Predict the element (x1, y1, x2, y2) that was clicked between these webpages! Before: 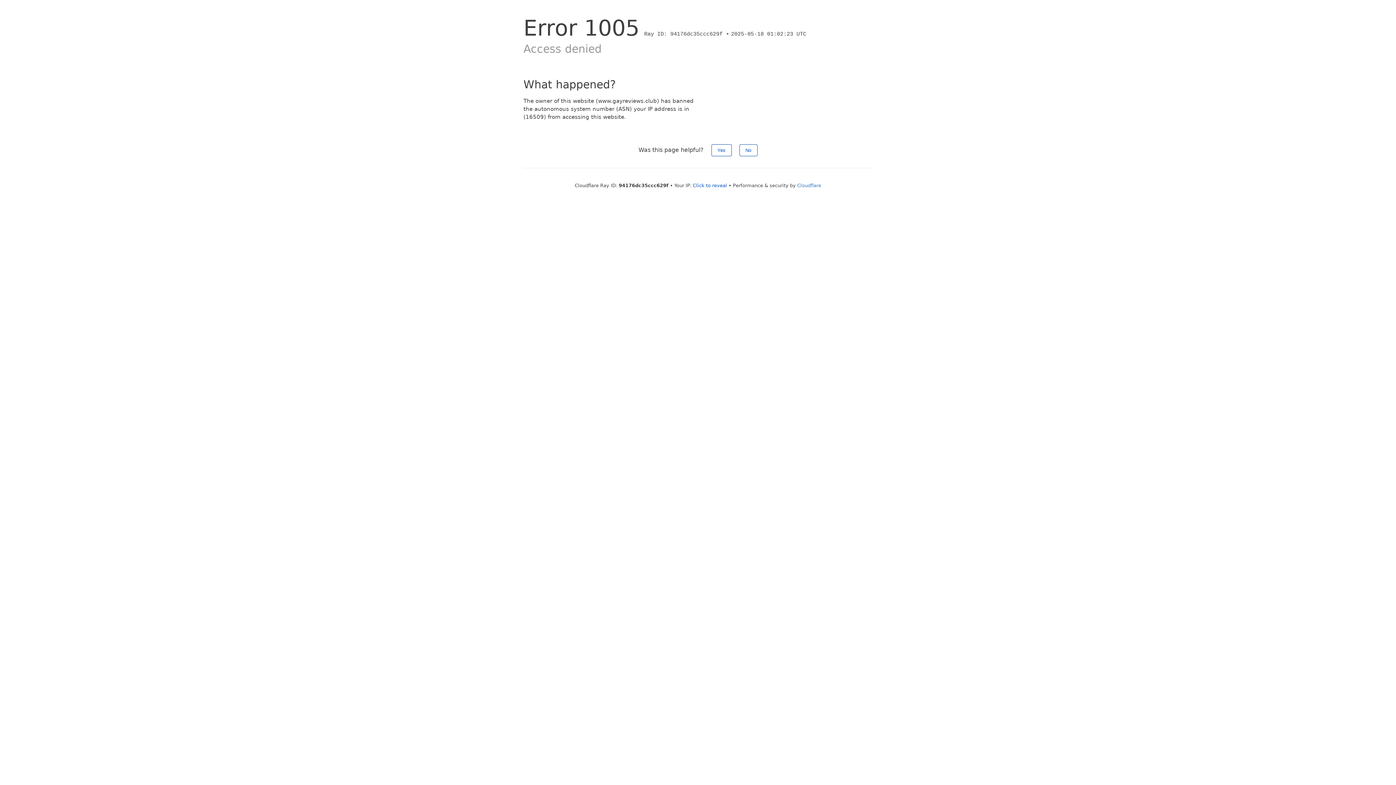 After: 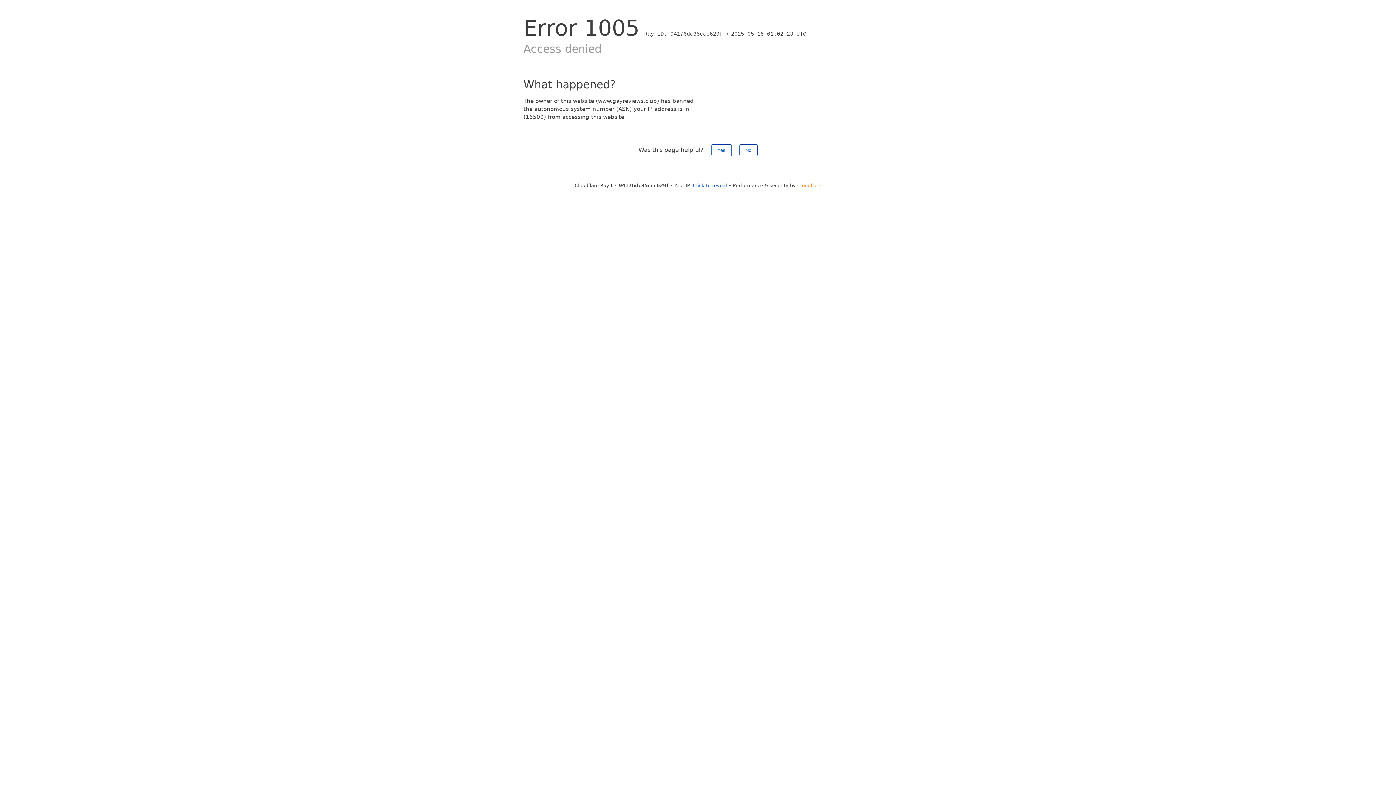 Action: label: Cloudflare bbox: (797, 182, 821, 188)